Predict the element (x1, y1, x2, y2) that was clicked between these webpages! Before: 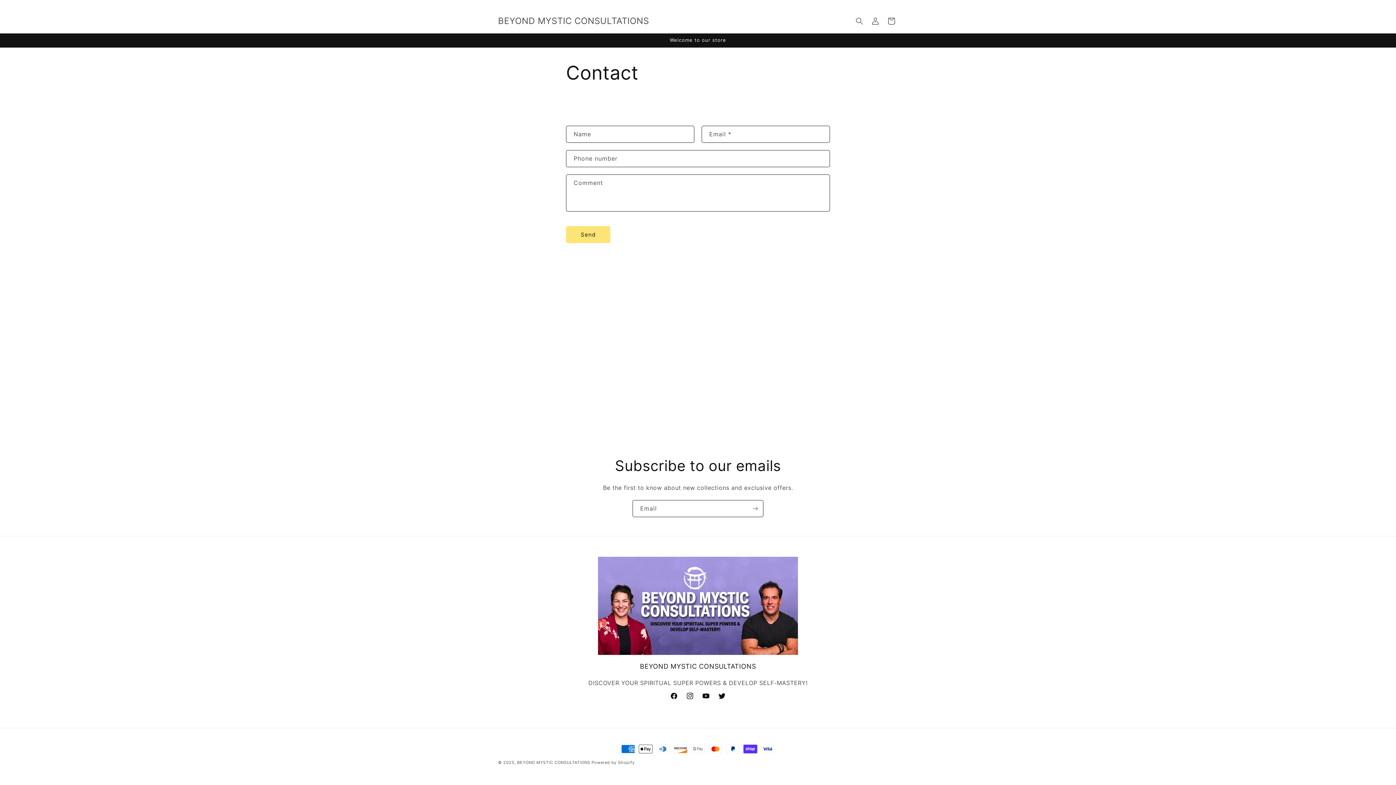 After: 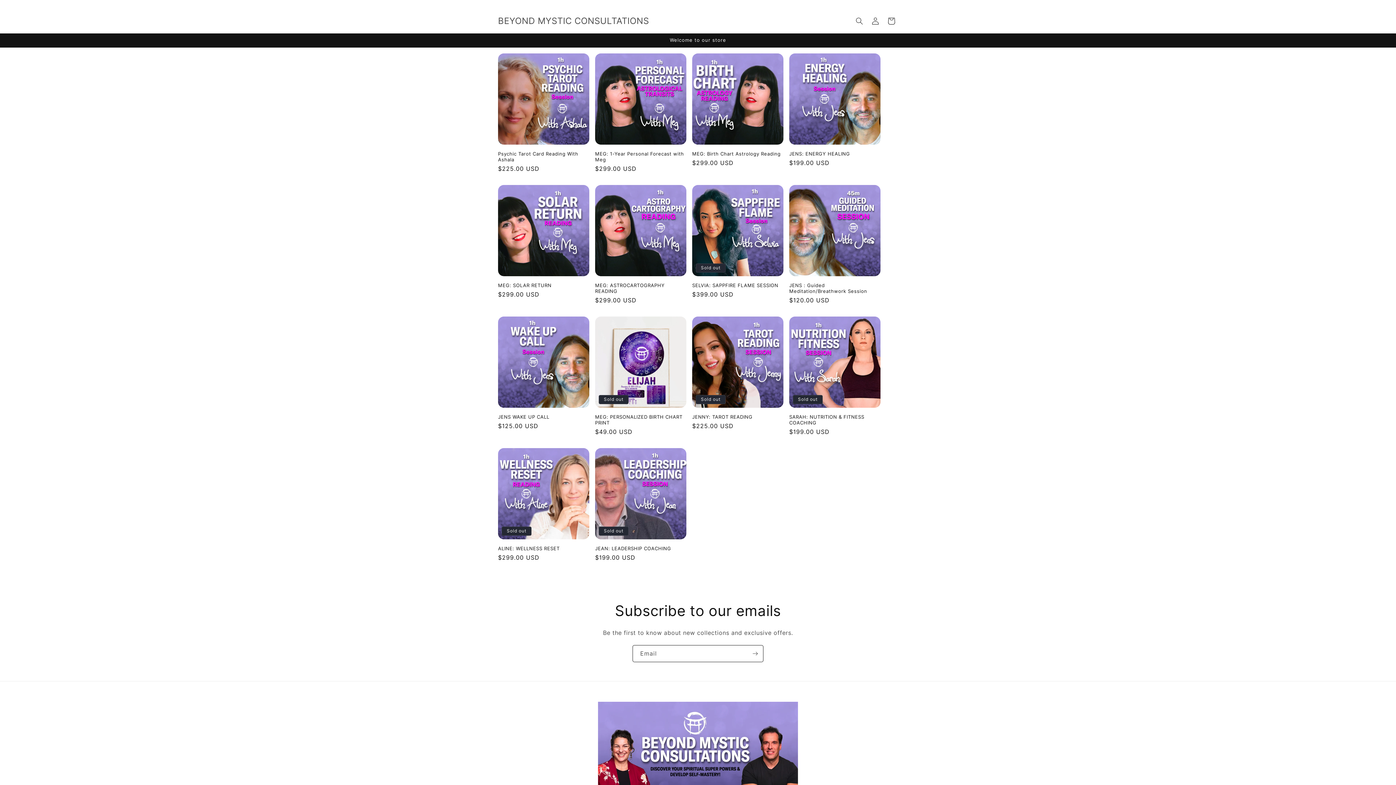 Action: bbox: (495, 14, 651, 28) label: BEYOND MYSTIC CONSULTATIONS